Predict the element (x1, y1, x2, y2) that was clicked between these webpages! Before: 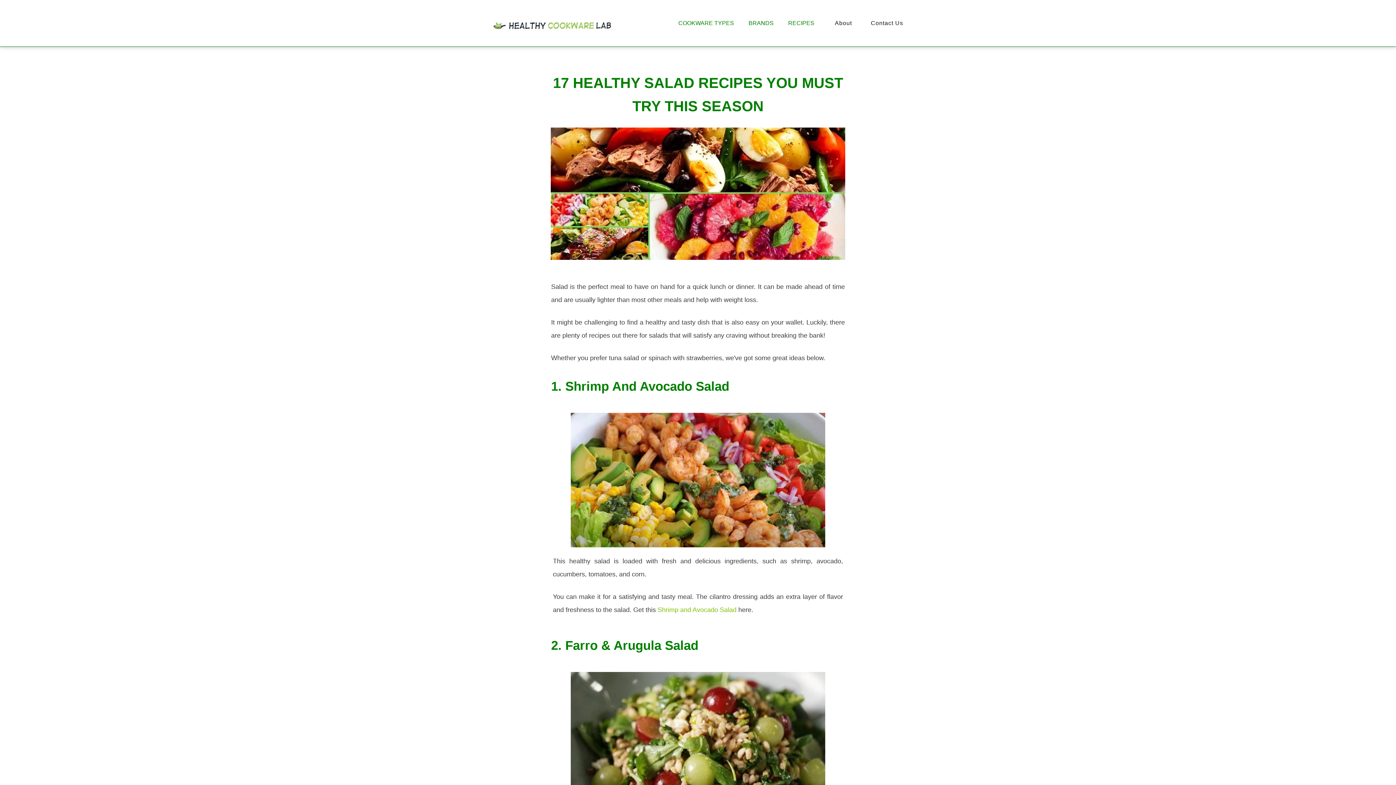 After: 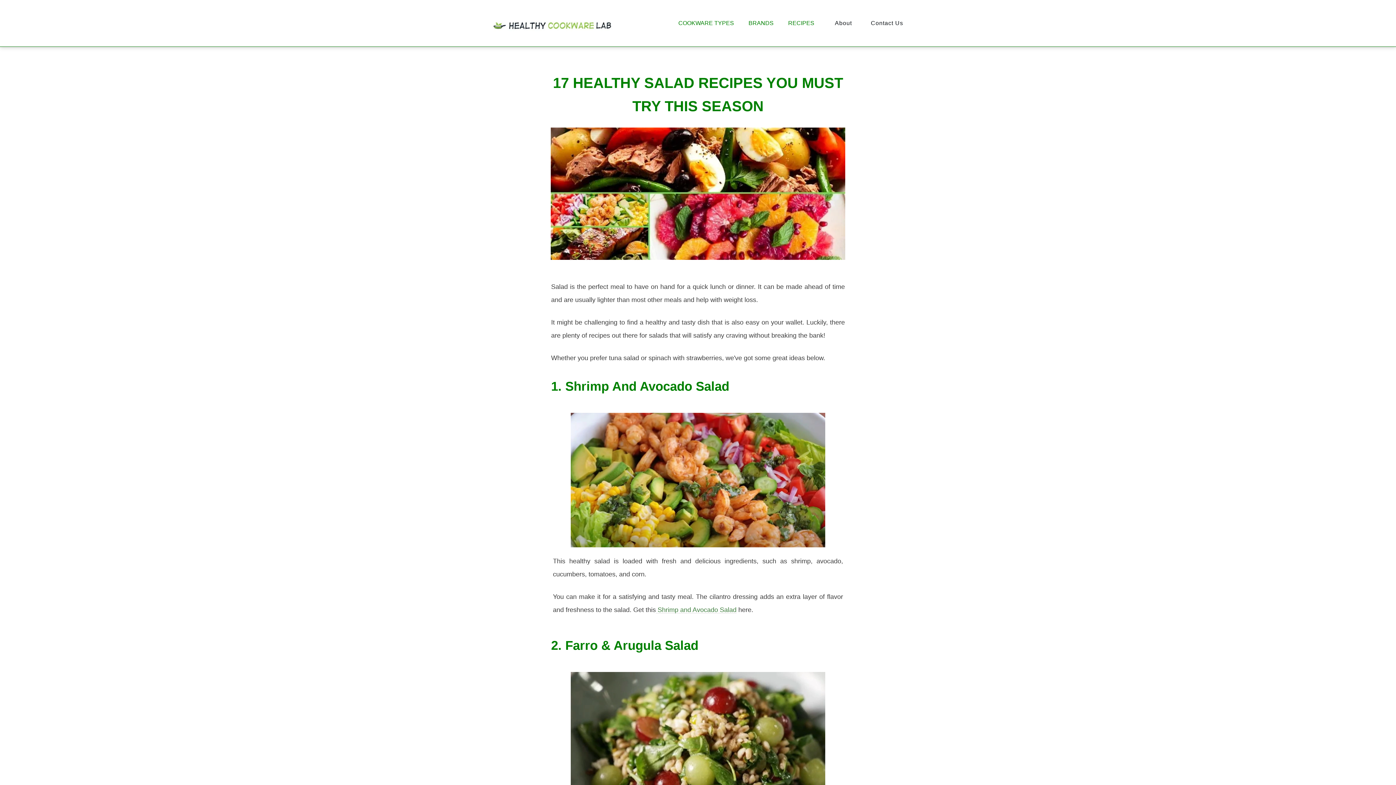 Action: bbox: (656, 606, 736, 613) label:  Shrimp and Avocado Salad